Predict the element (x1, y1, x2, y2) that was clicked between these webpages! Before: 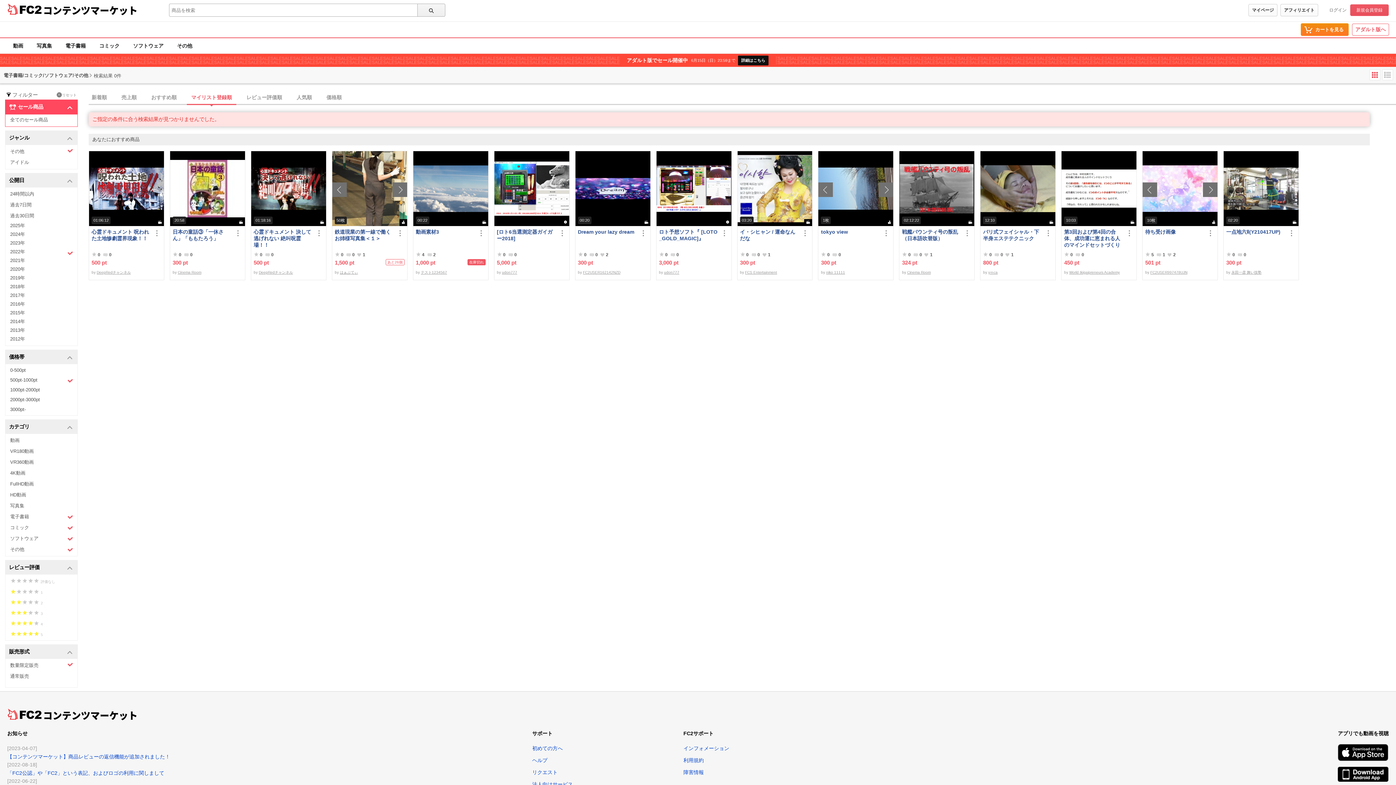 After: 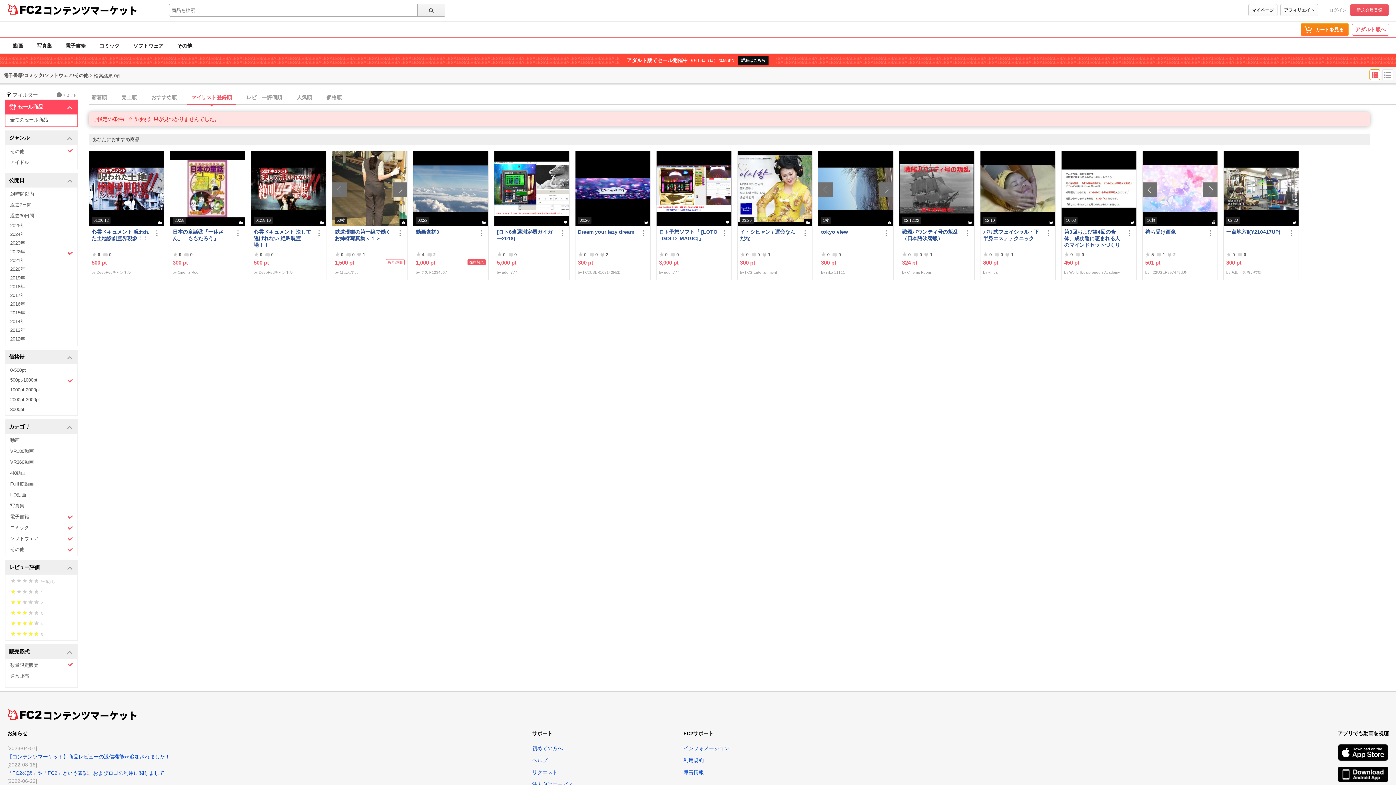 Action: bbox: (1369, 69, 1380, 80)